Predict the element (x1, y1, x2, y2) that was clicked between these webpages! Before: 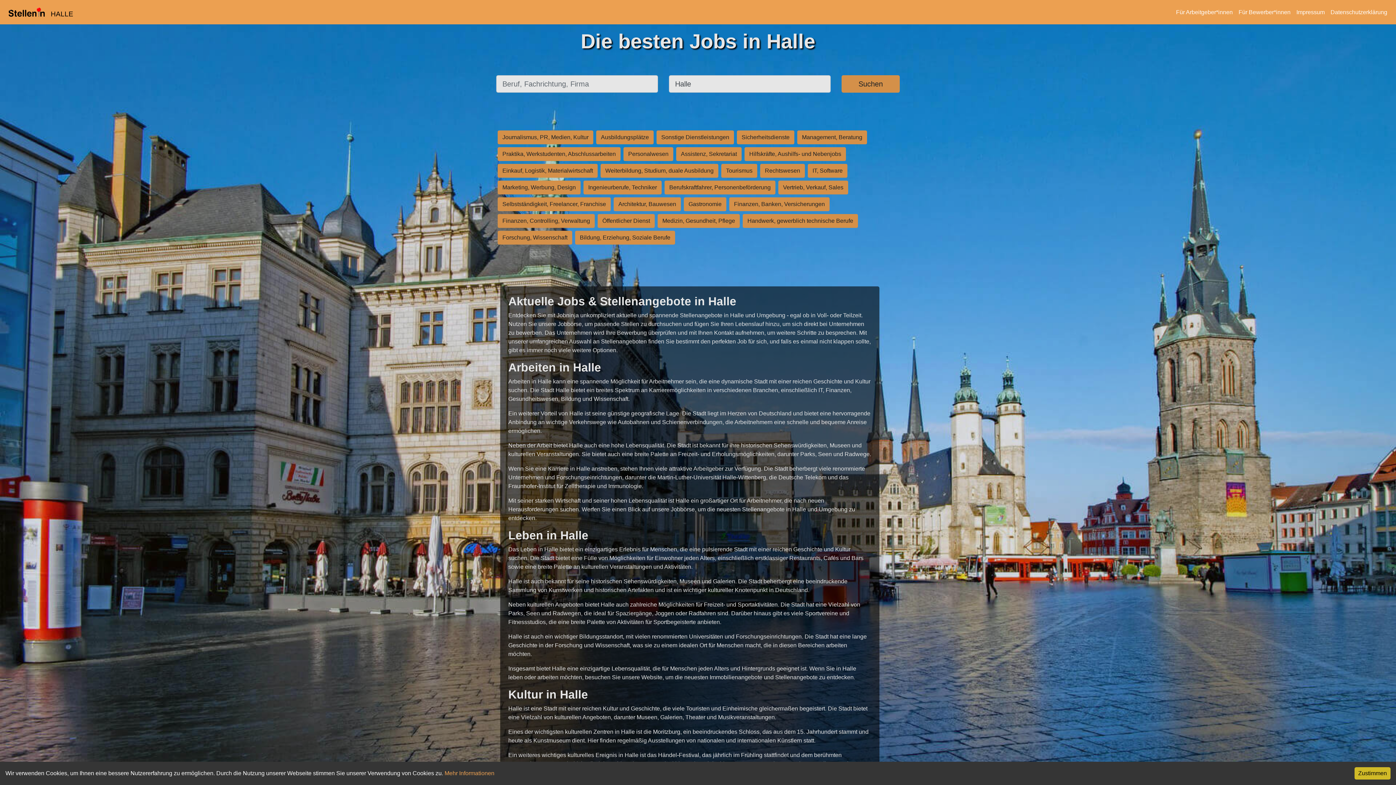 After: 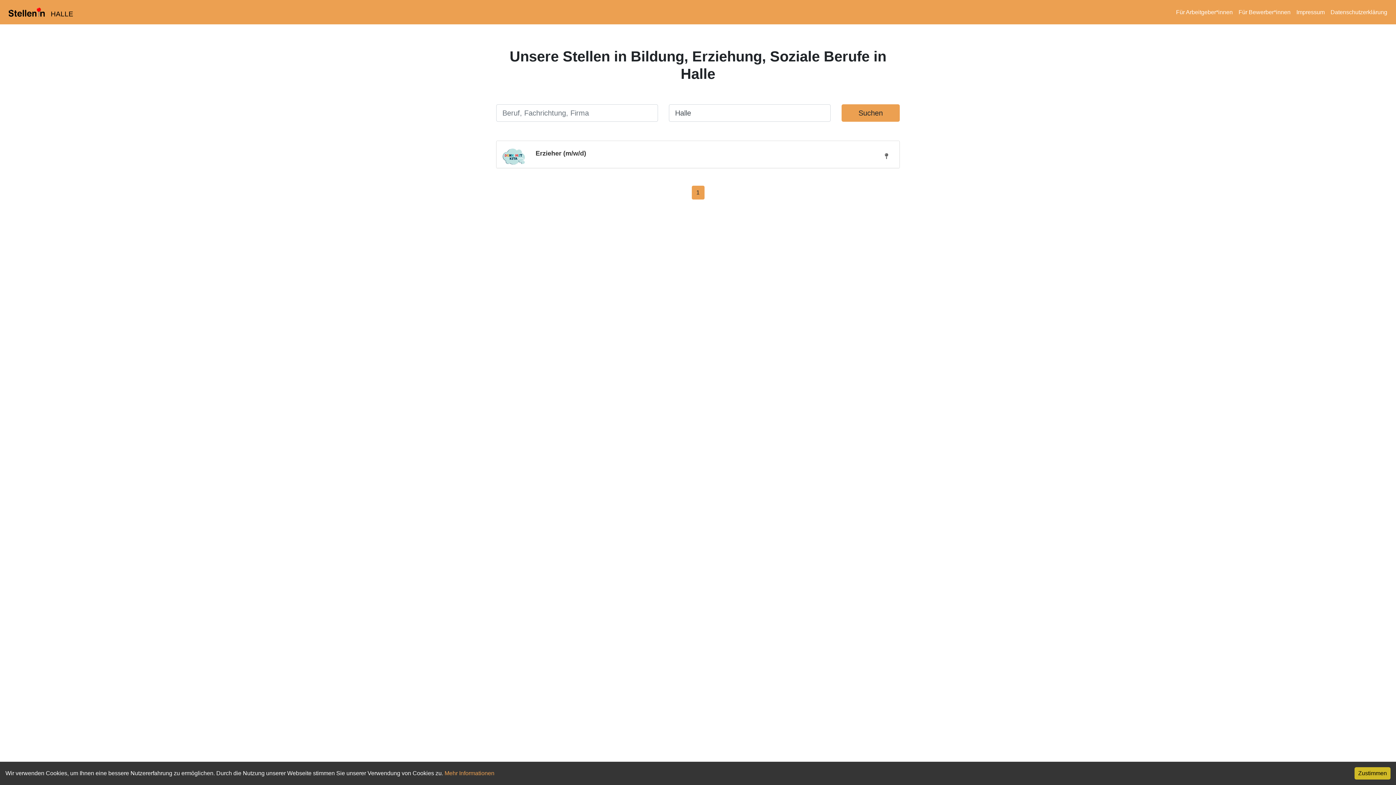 Action: bbox: (573, 234, 676, 240) label: Bildung, Erziehung, Soziale Berufe